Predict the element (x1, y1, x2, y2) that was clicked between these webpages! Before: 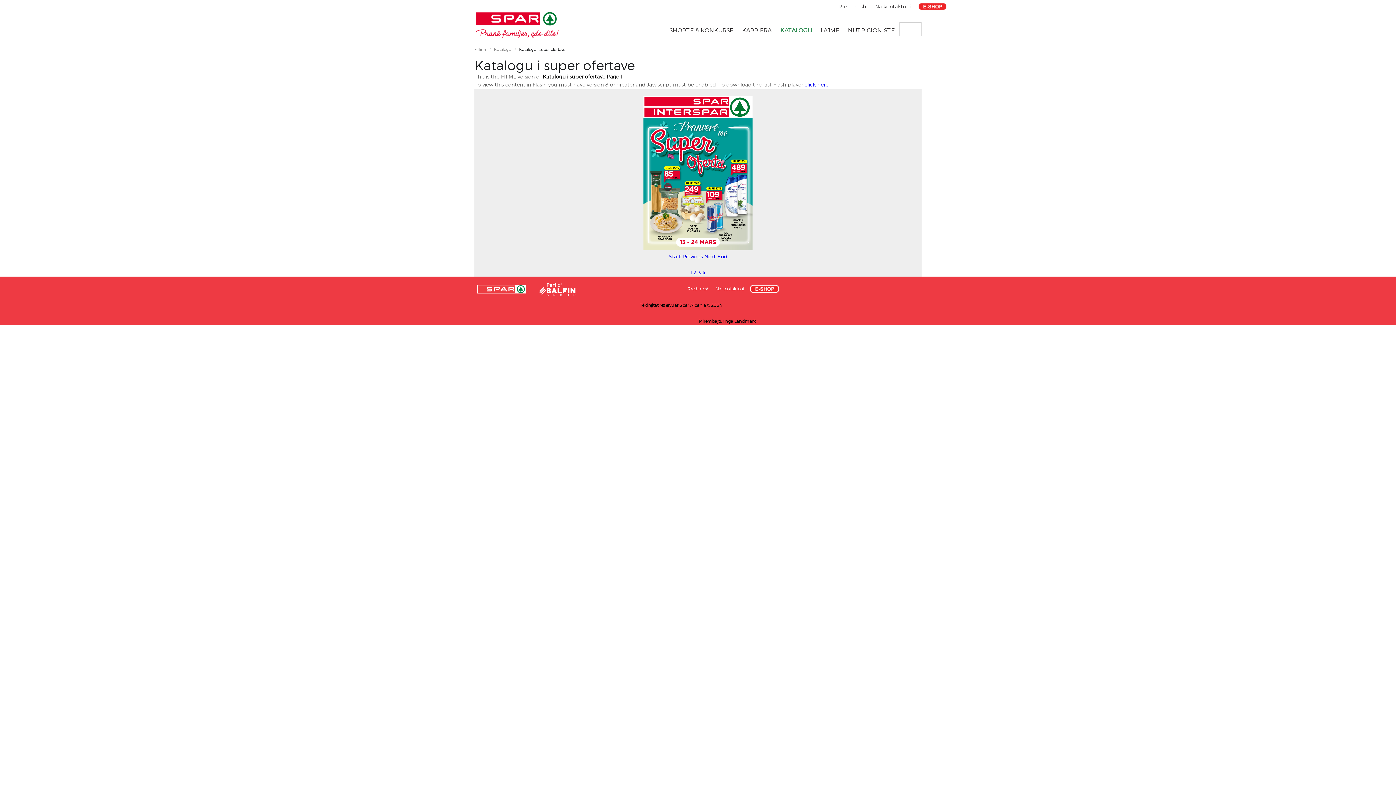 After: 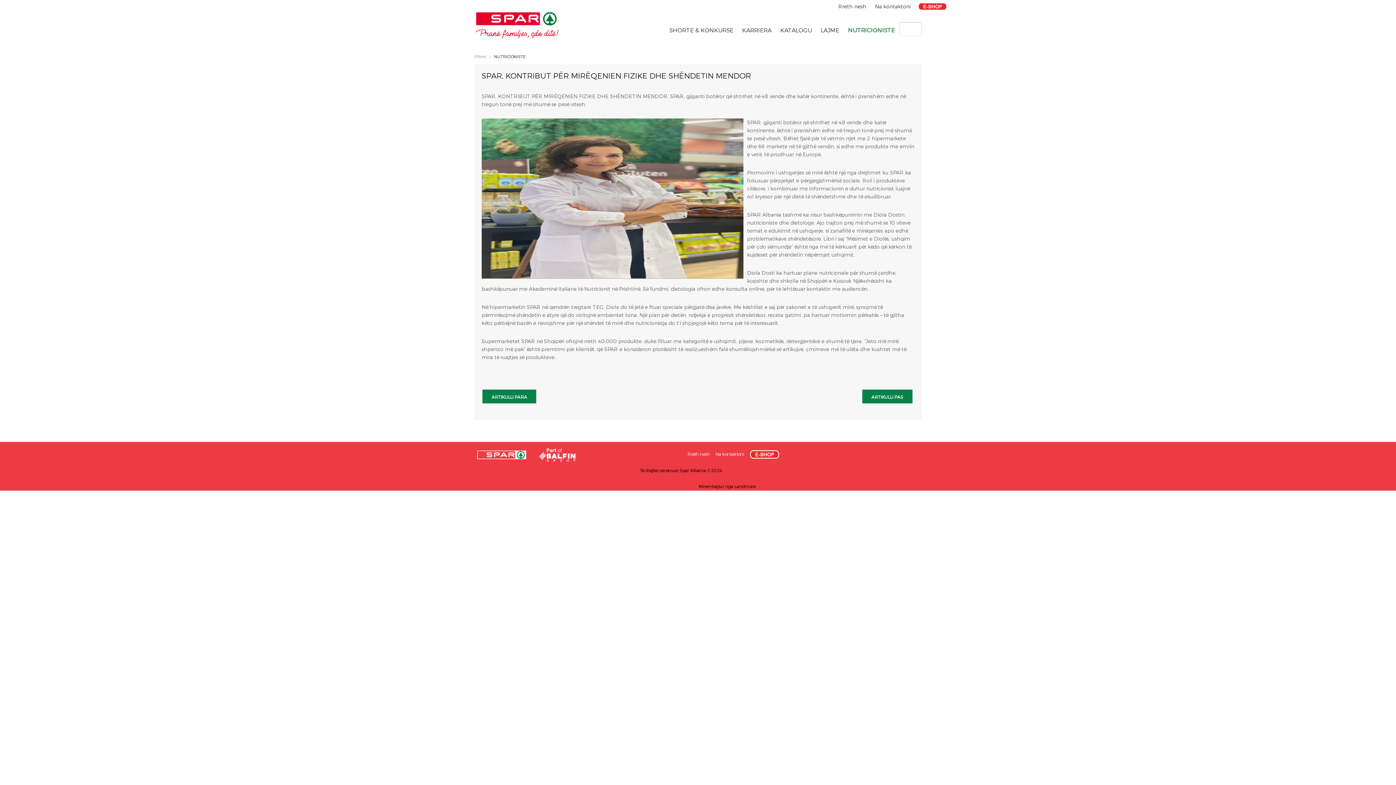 Action: label: NUTRICIONISTE bbox: (843, 19, 899, 41)